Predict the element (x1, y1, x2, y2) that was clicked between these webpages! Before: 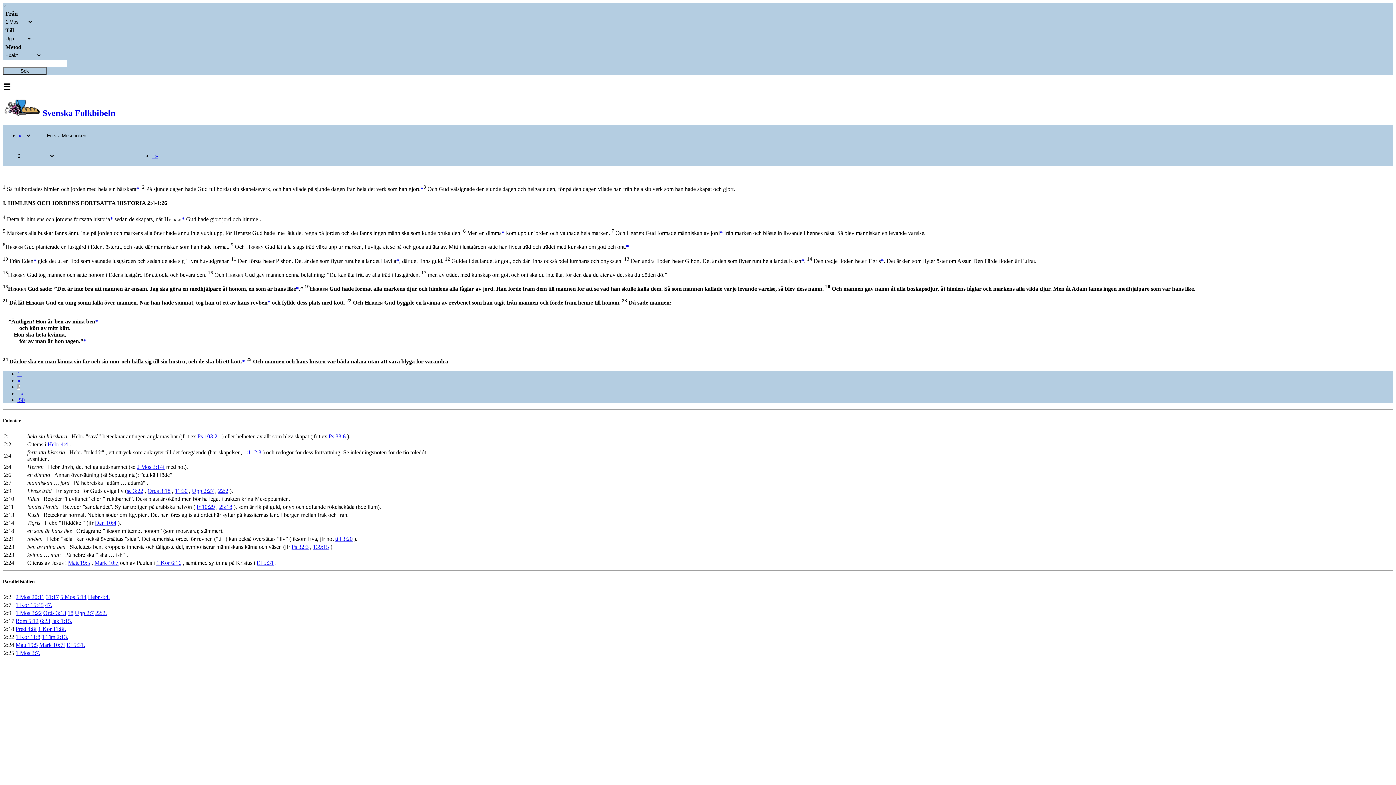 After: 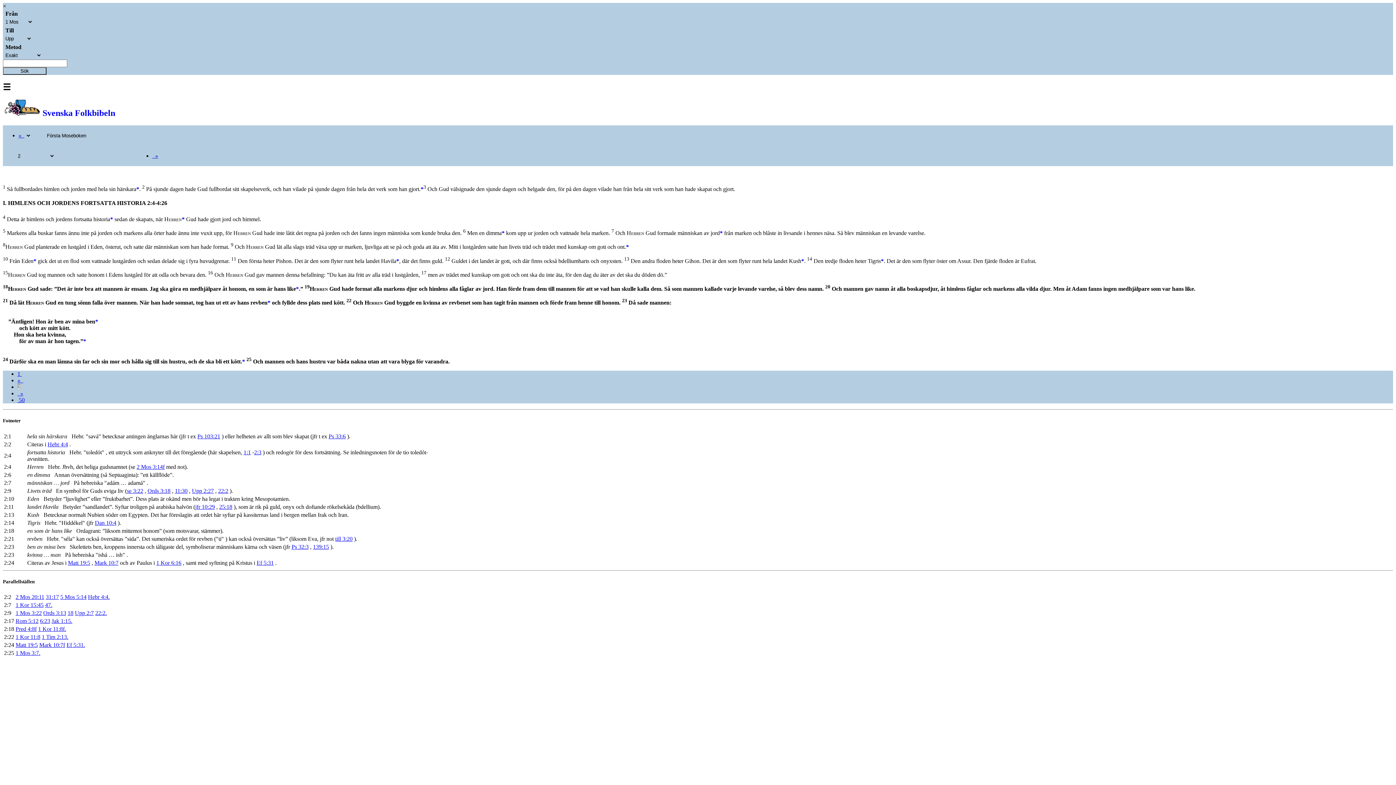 Action: label: 47. bbox: (45, 602, 52, 608)